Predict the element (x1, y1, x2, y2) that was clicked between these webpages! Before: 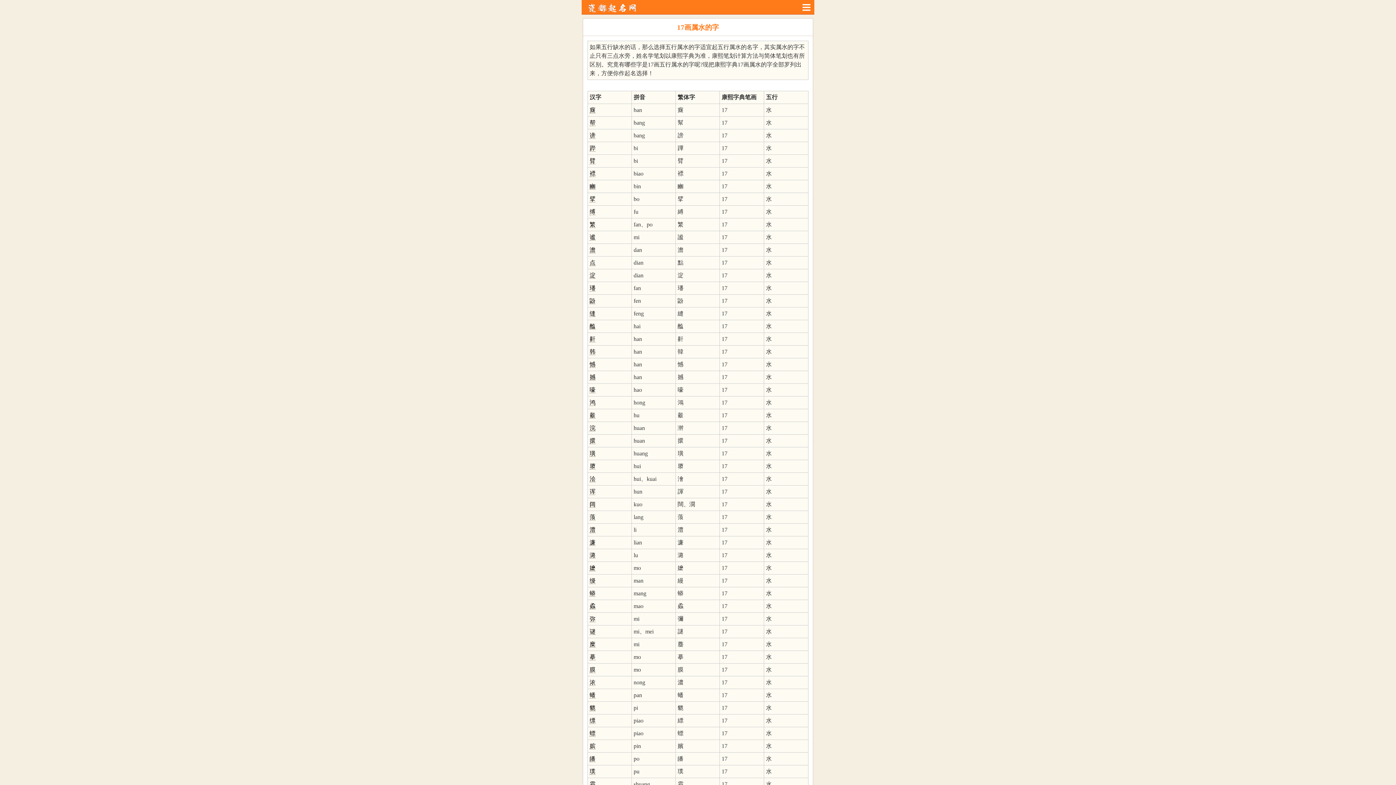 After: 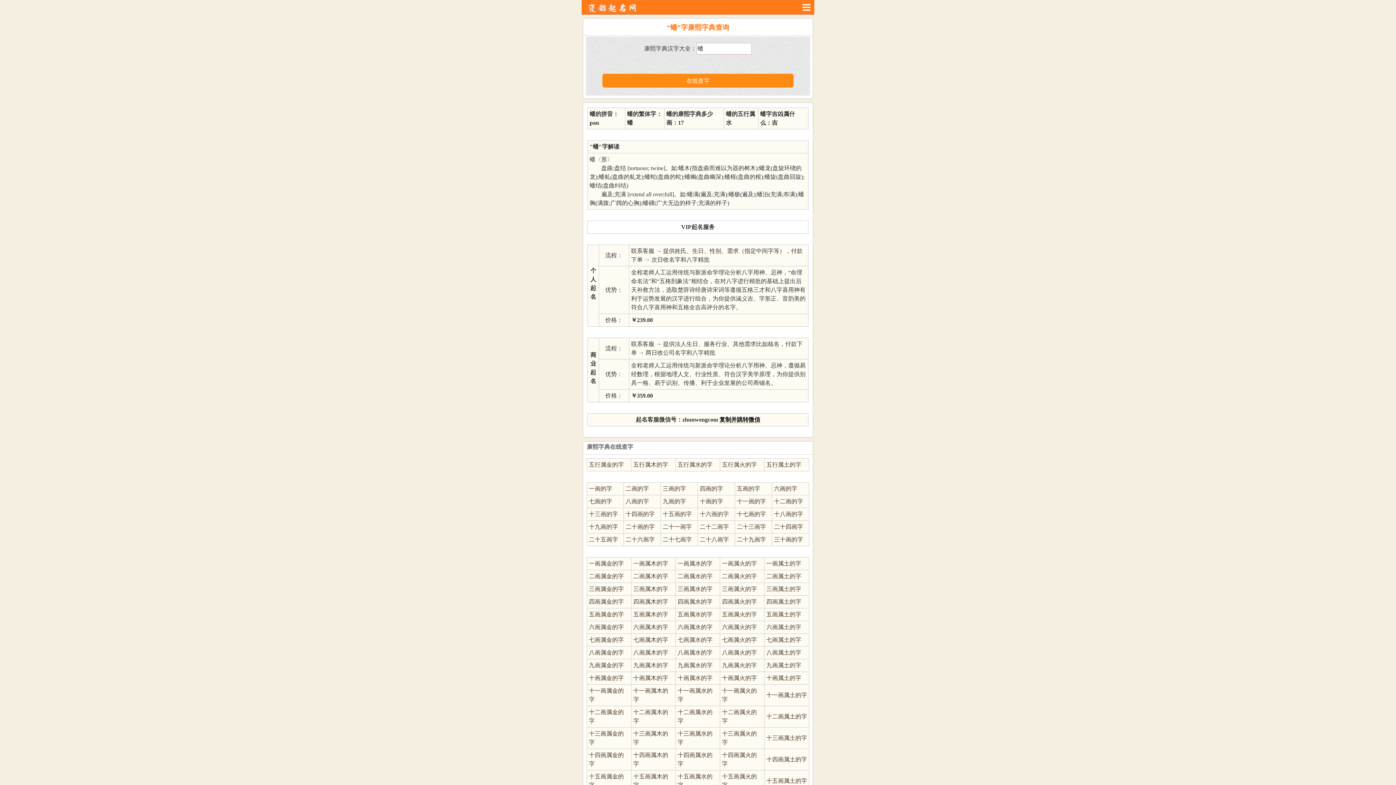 Action: label: 蟠 bbox: (589, 692, 595, 698)